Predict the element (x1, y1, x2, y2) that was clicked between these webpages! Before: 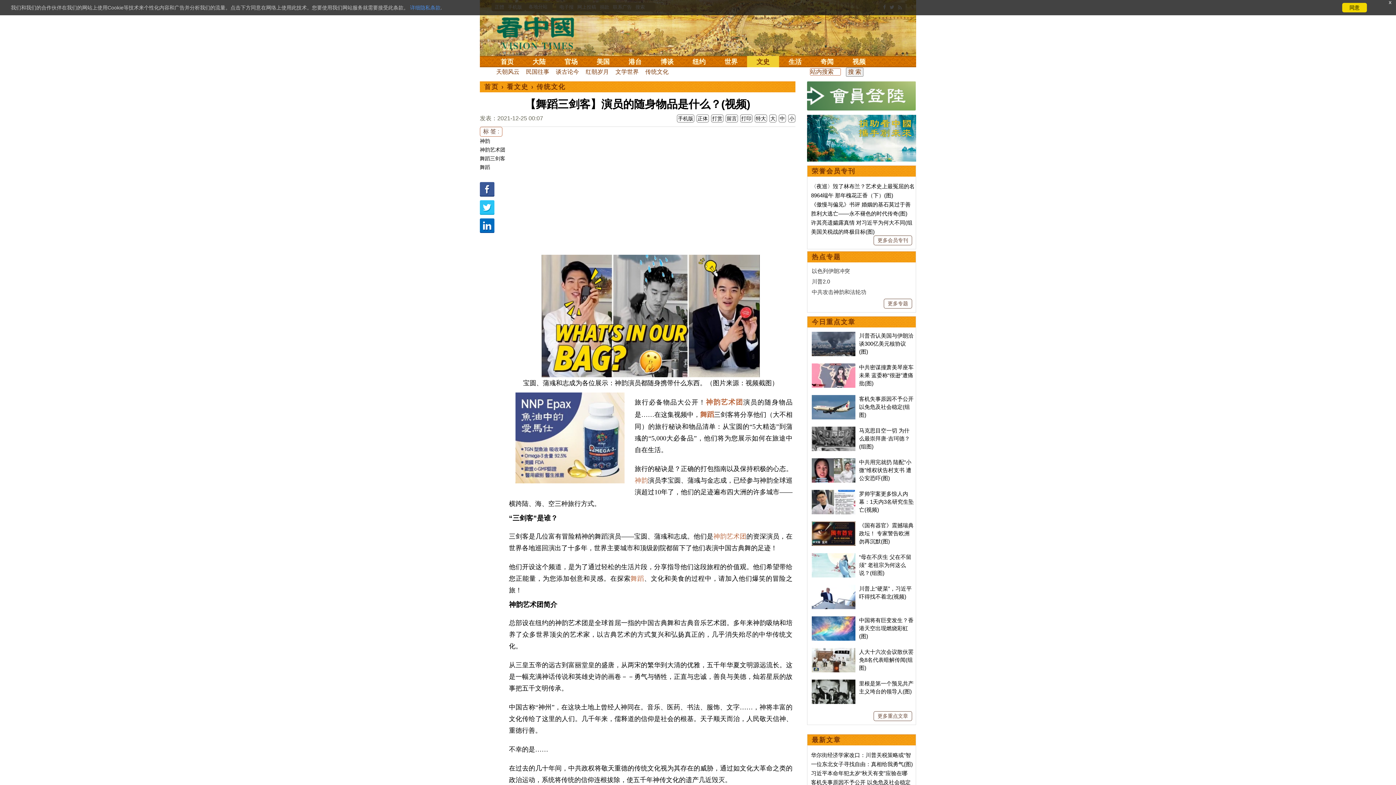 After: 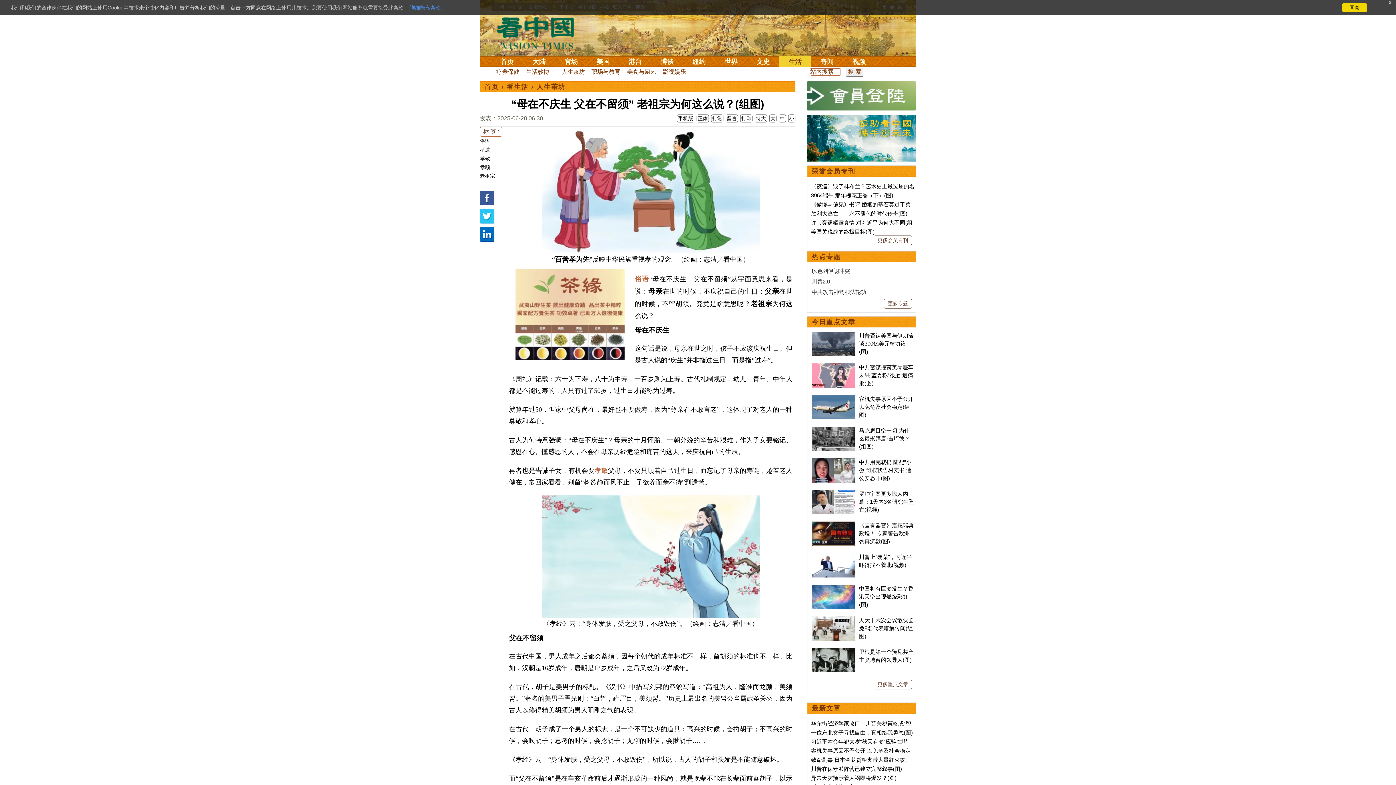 Action: label: “母在不庆生 父在不留须” 老祖宗为何这么说？(组图) bbox: (859, 554, 911, 576)